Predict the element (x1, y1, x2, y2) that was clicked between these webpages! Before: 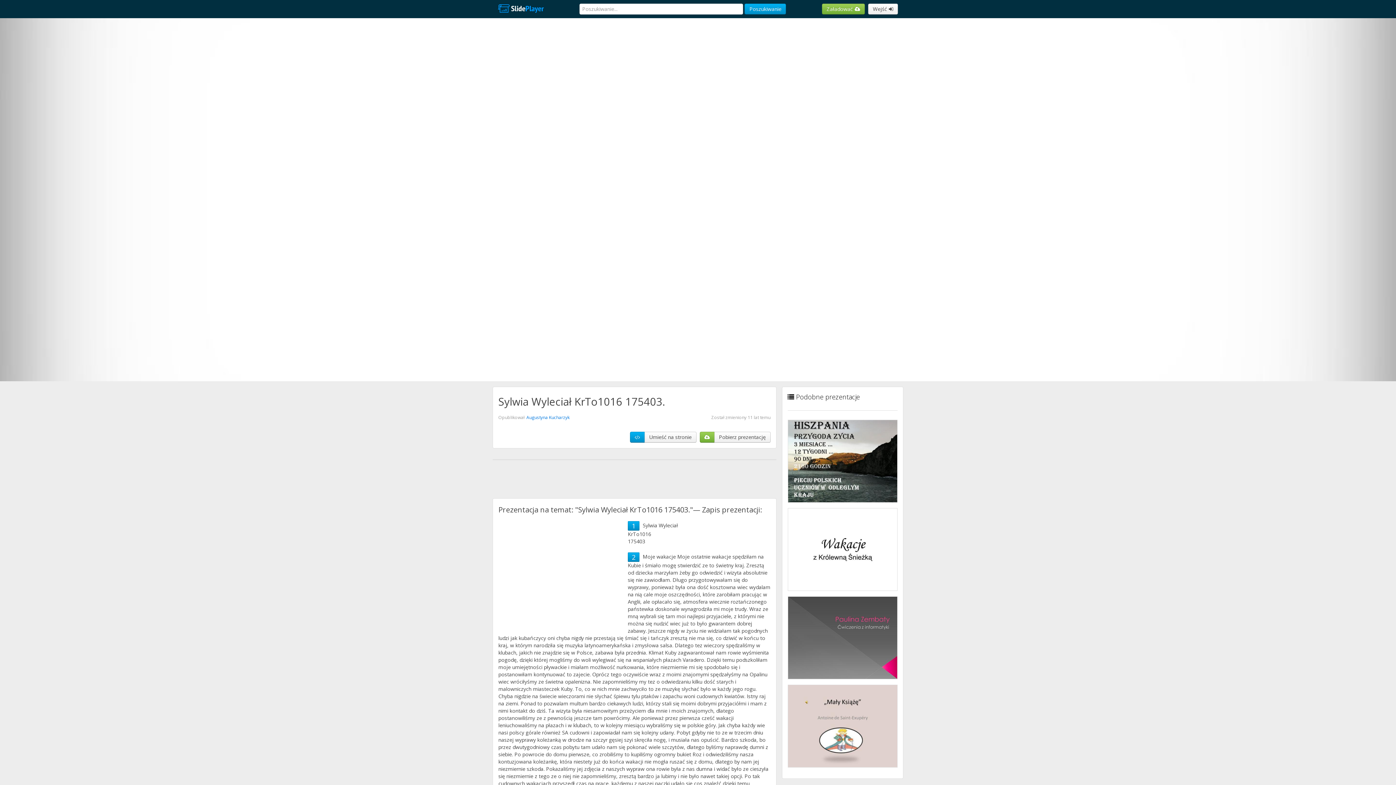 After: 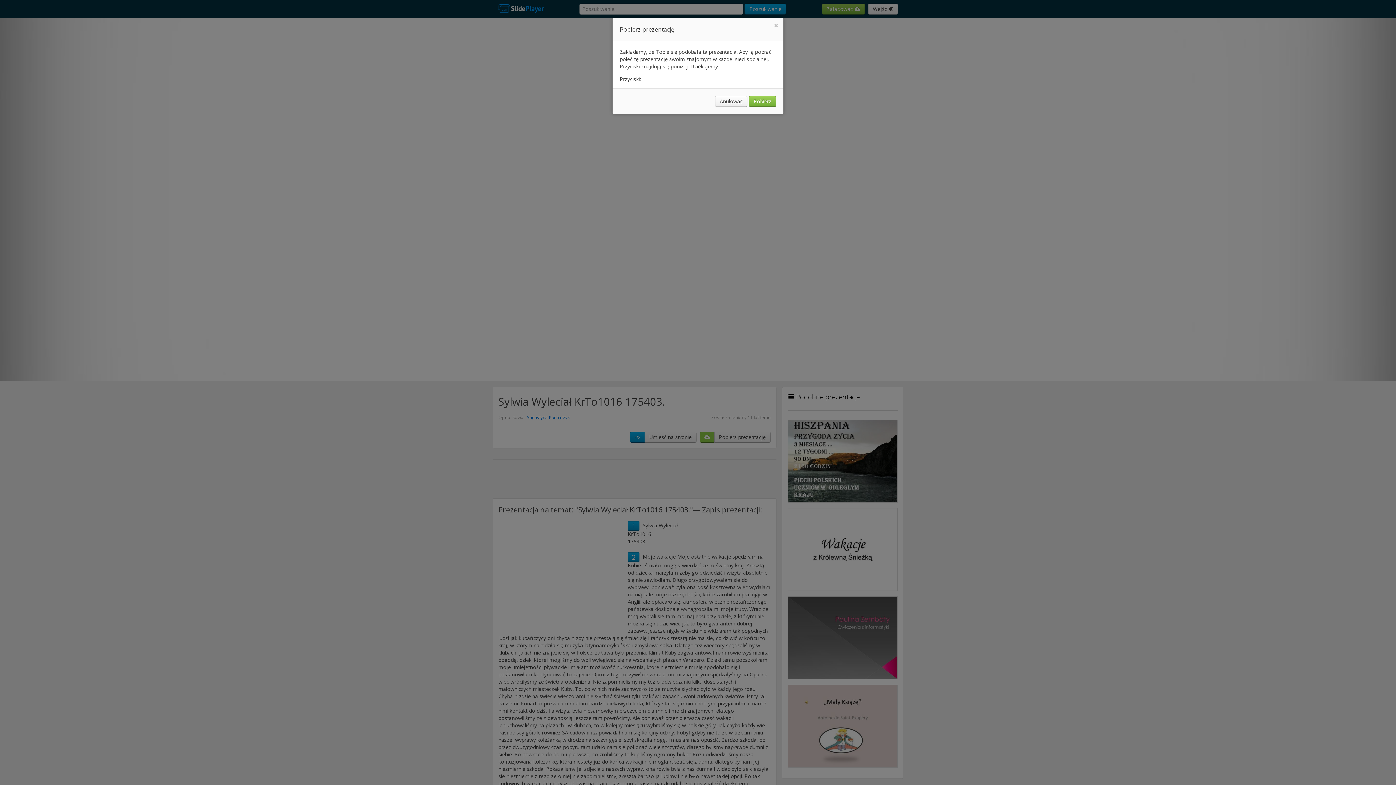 Action: bbox: (699, 432, 714, 442)